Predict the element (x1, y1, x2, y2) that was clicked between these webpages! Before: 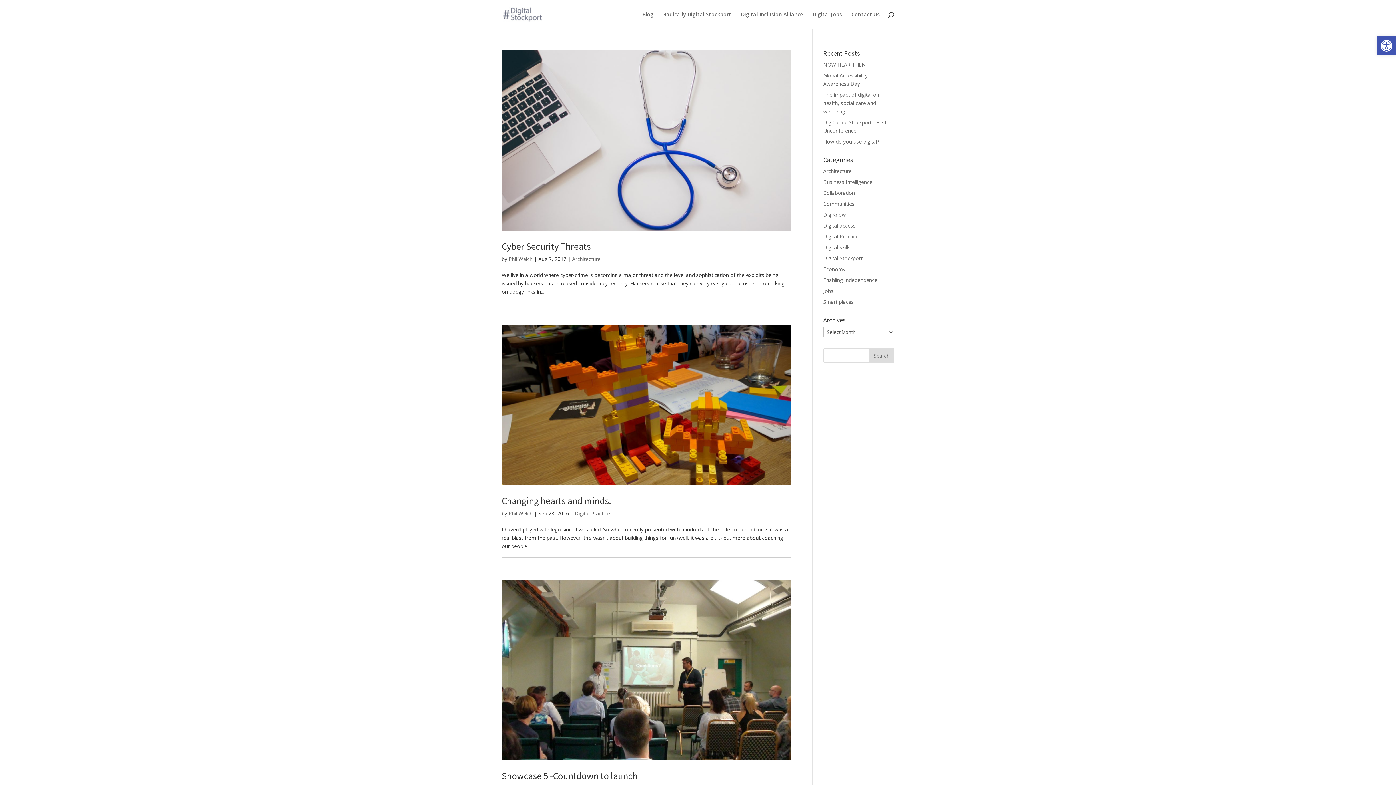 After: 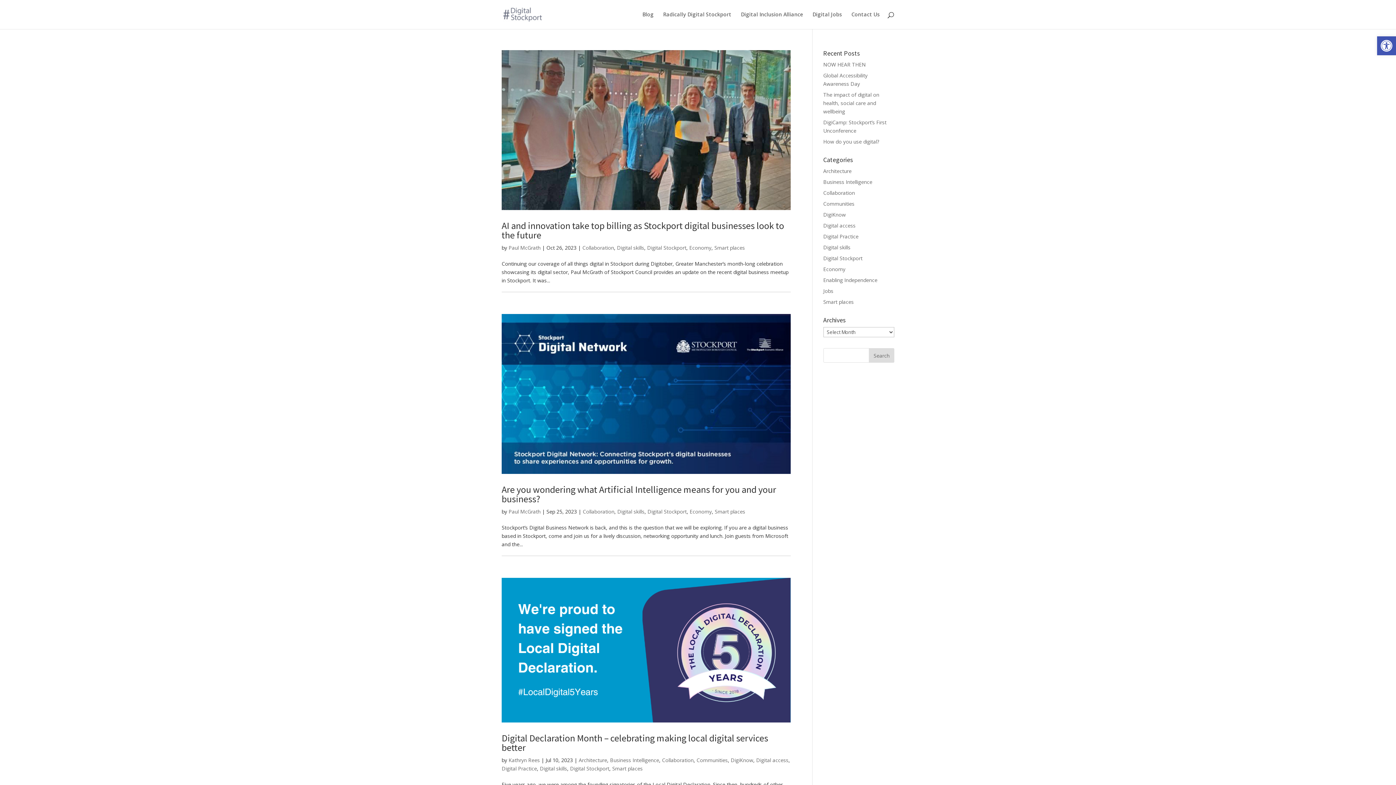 Action: bbox: (823, 298, 854, 305) label: Smart places